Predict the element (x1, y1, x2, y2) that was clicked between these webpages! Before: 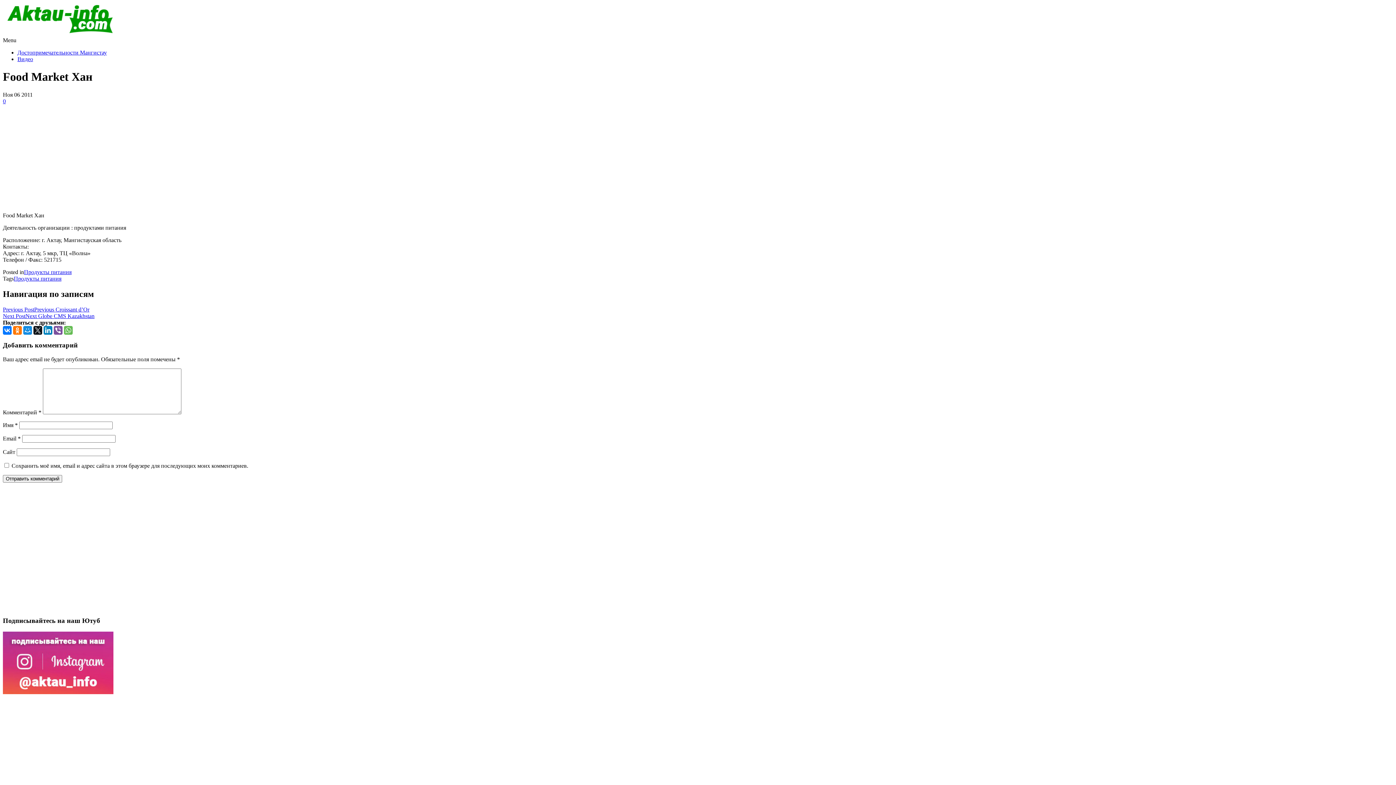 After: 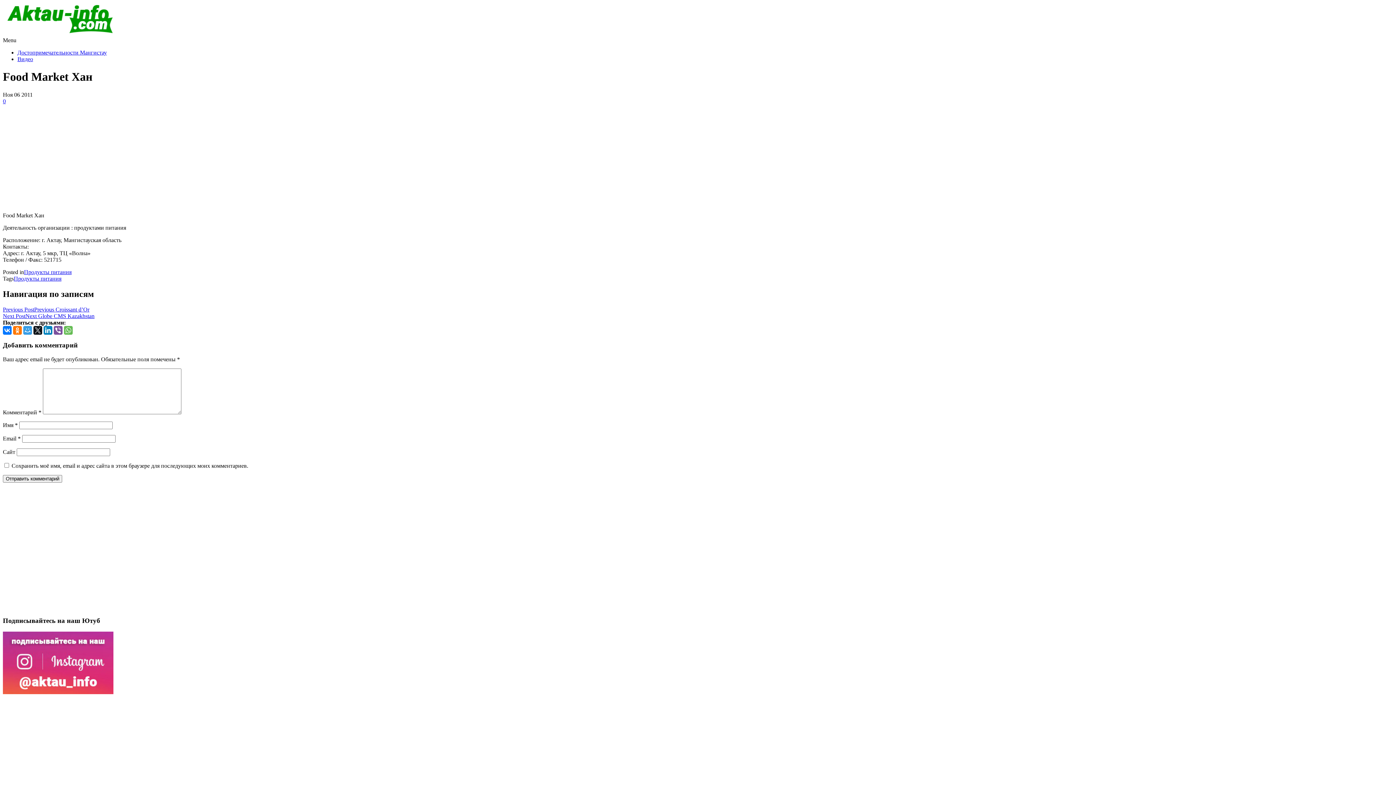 Action: bbox: (23, 326, 32, 334)